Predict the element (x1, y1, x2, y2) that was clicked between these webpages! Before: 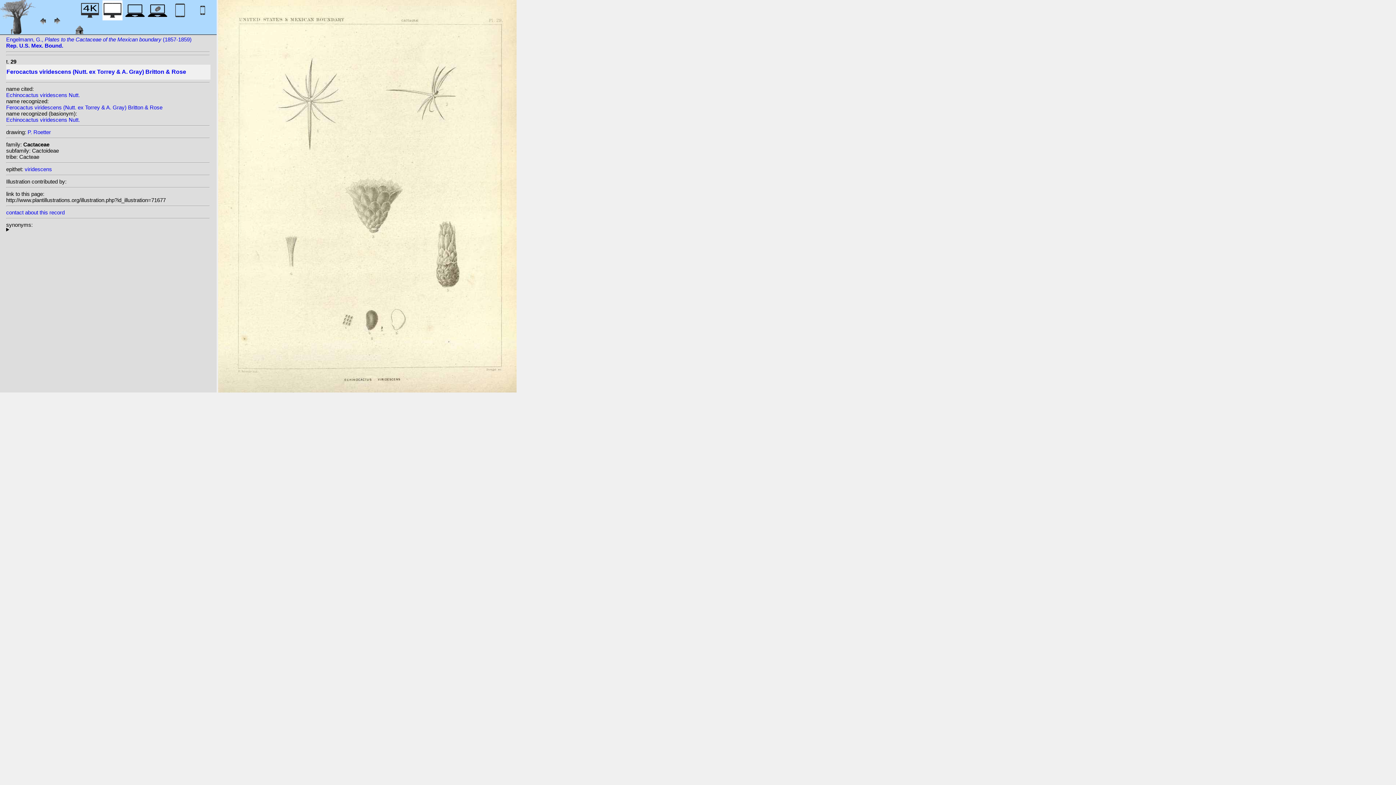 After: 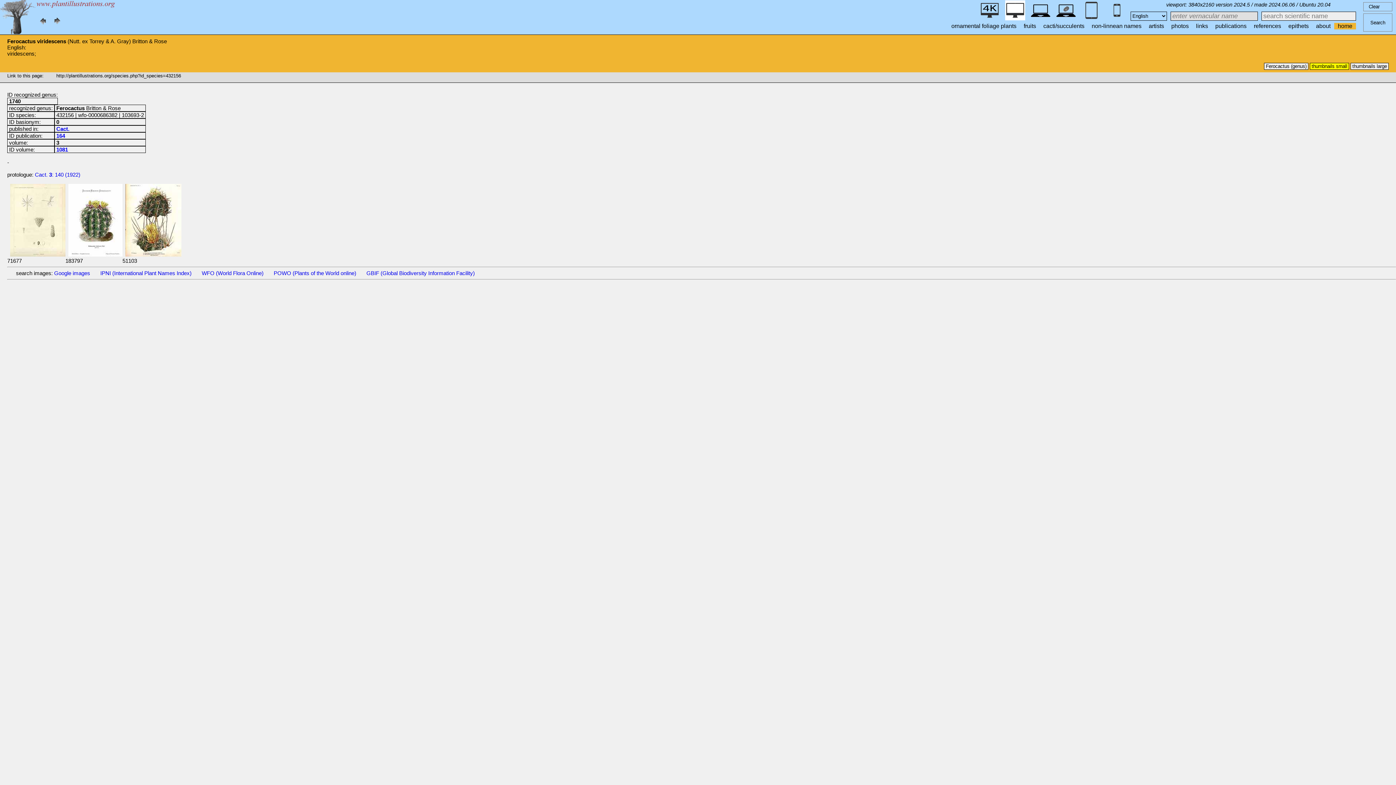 Action: bbox: (6, 104, 162, 110) label: Ferocactus viridescens (Nutt. ex Torrey & A. Gray) Britton & Rose